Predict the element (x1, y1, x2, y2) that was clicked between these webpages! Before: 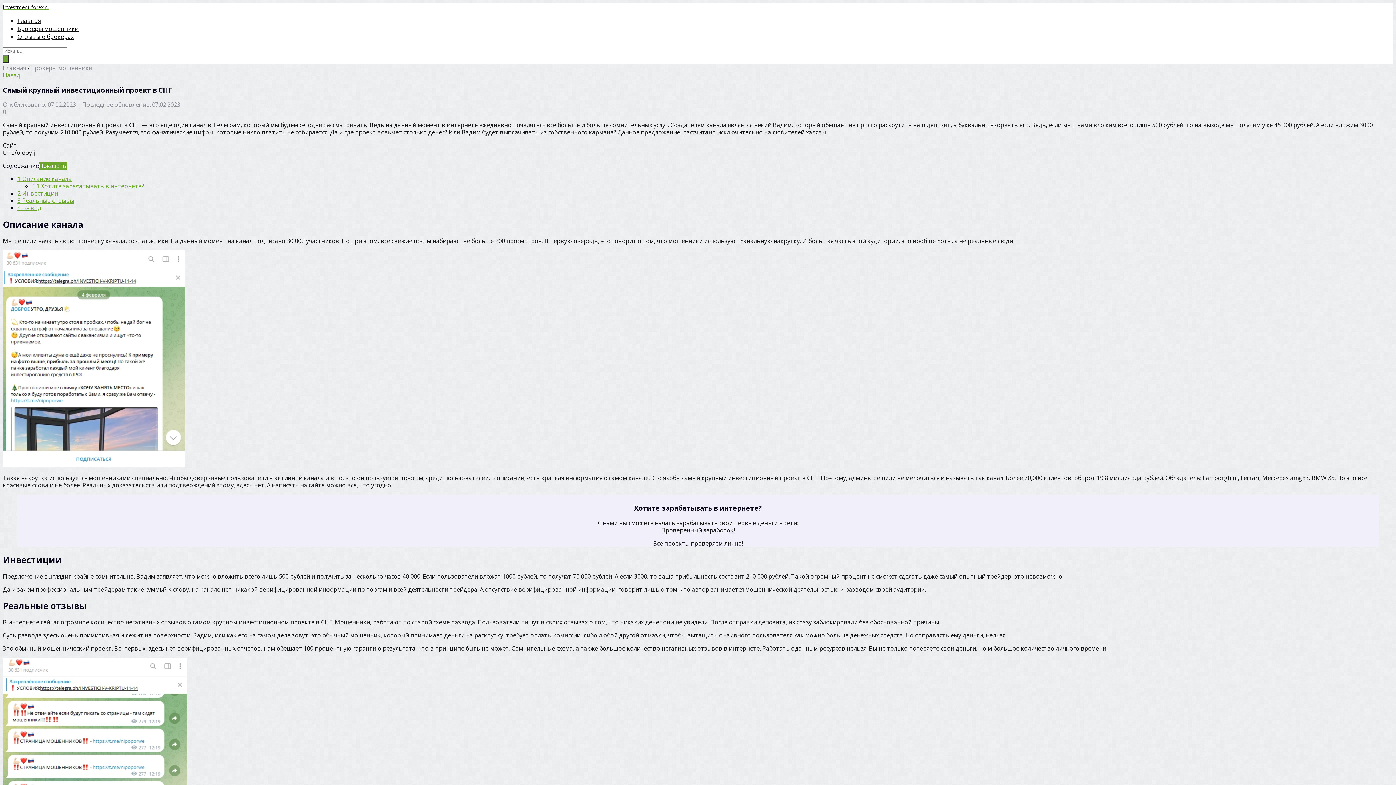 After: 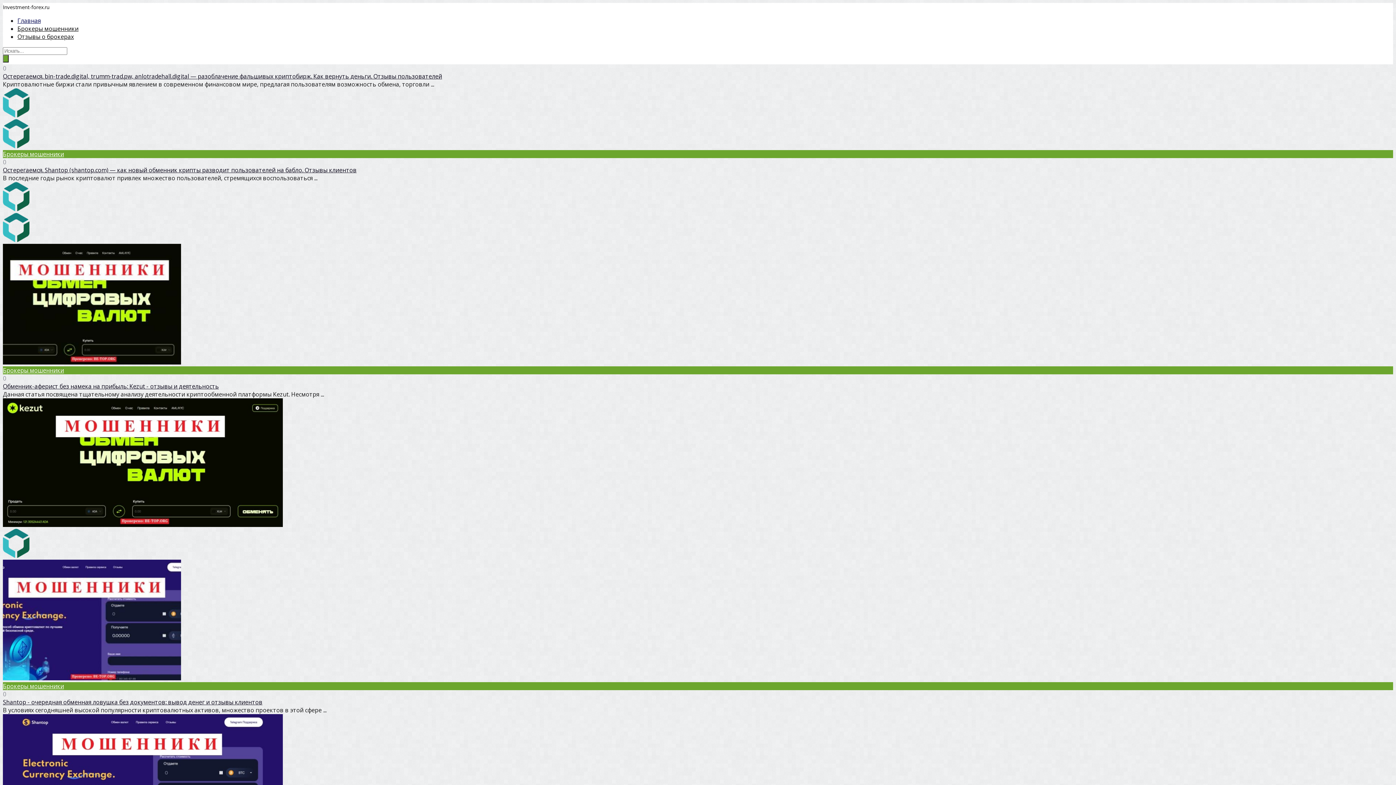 Action: bbox: (2, 64, 26, 72) label: Главная